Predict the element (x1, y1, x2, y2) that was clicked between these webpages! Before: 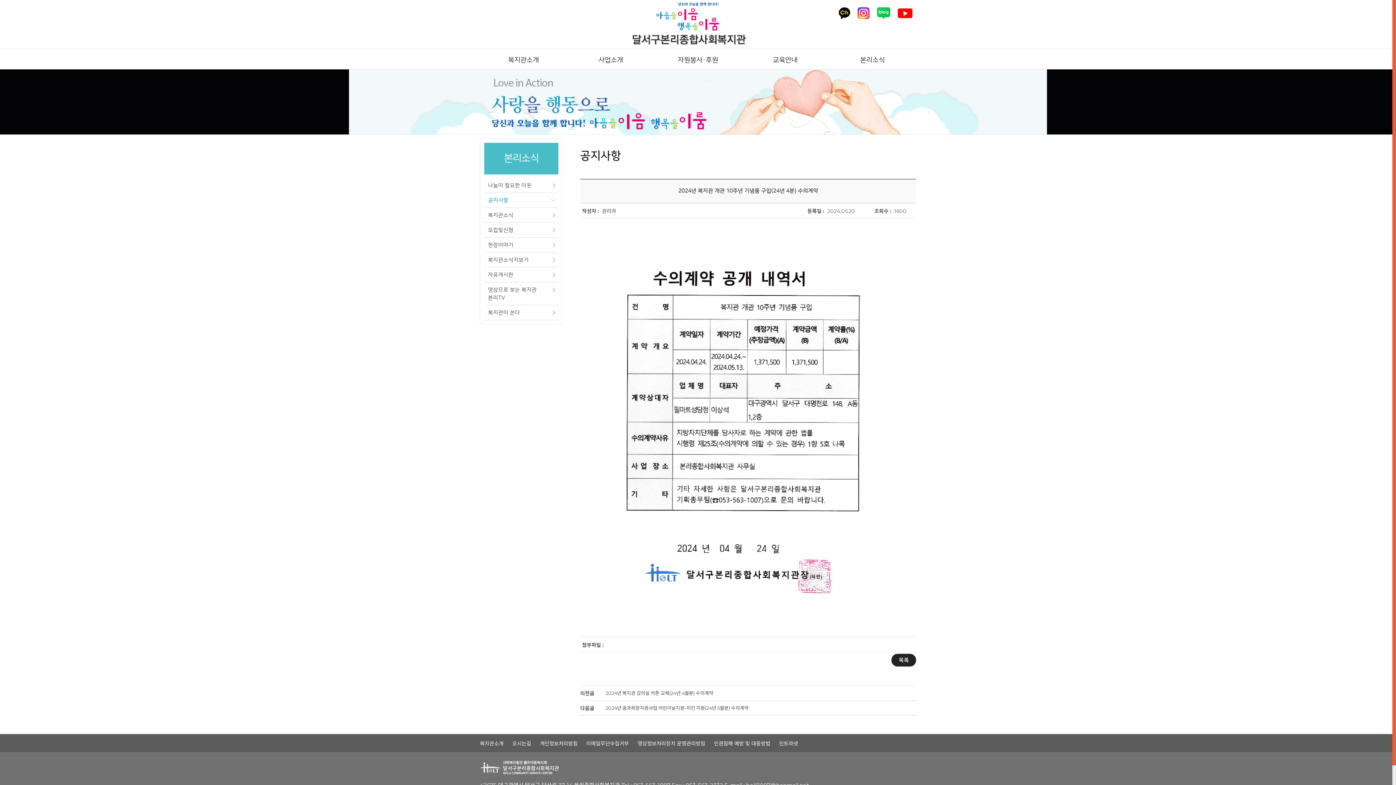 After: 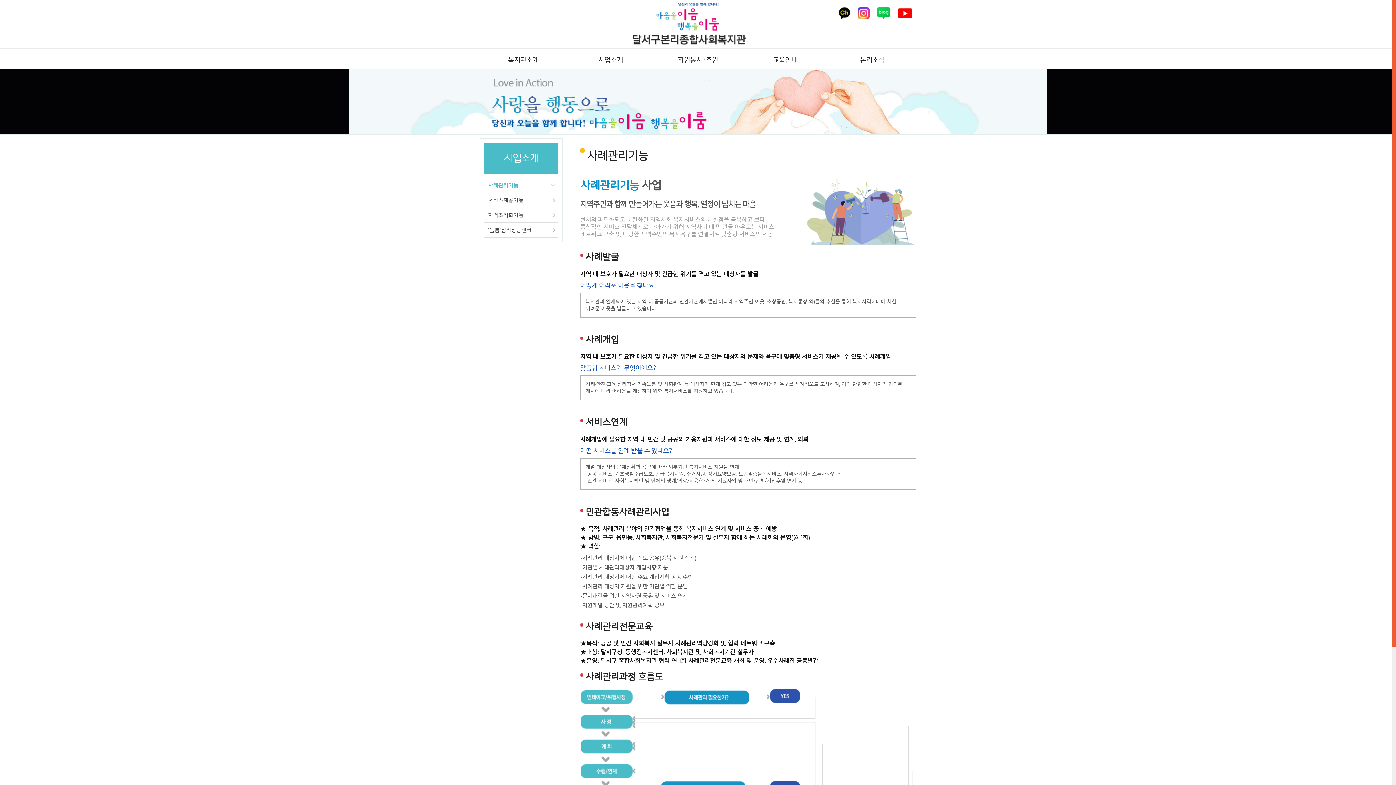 Action: bbox: (598, 48, 623, 71) label: 사업소개